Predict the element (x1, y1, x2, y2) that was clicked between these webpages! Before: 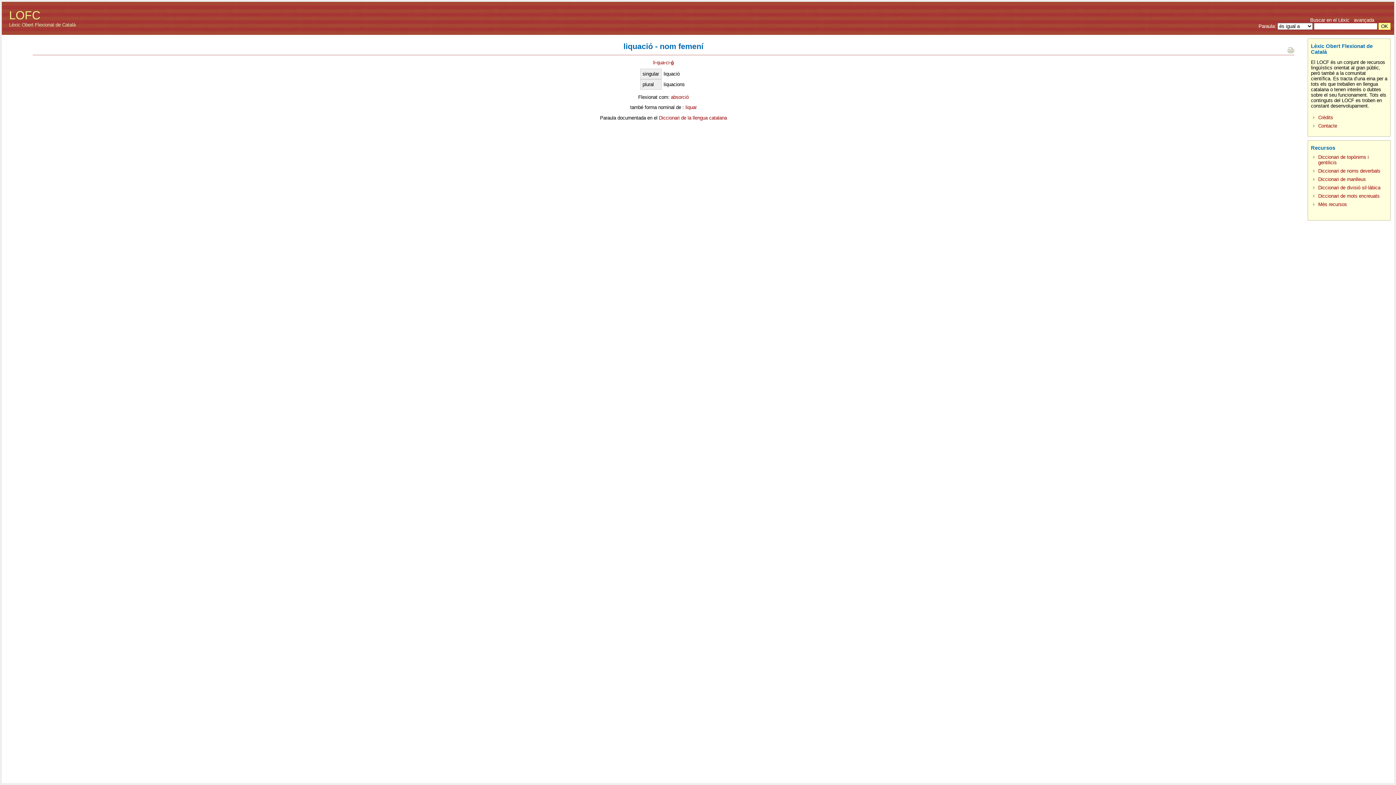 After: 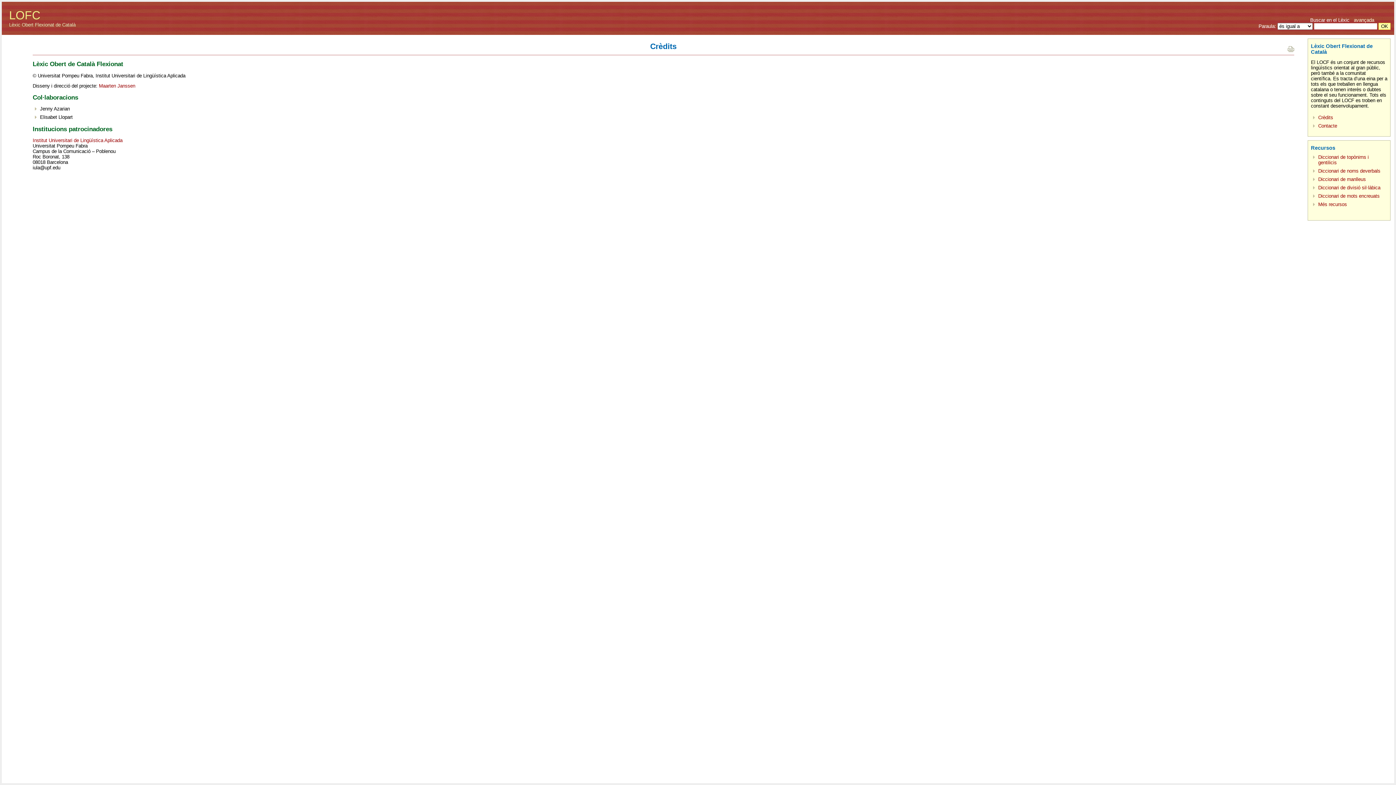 Action: label: Crèdits bbox: (1318, 114, 1333, 120)